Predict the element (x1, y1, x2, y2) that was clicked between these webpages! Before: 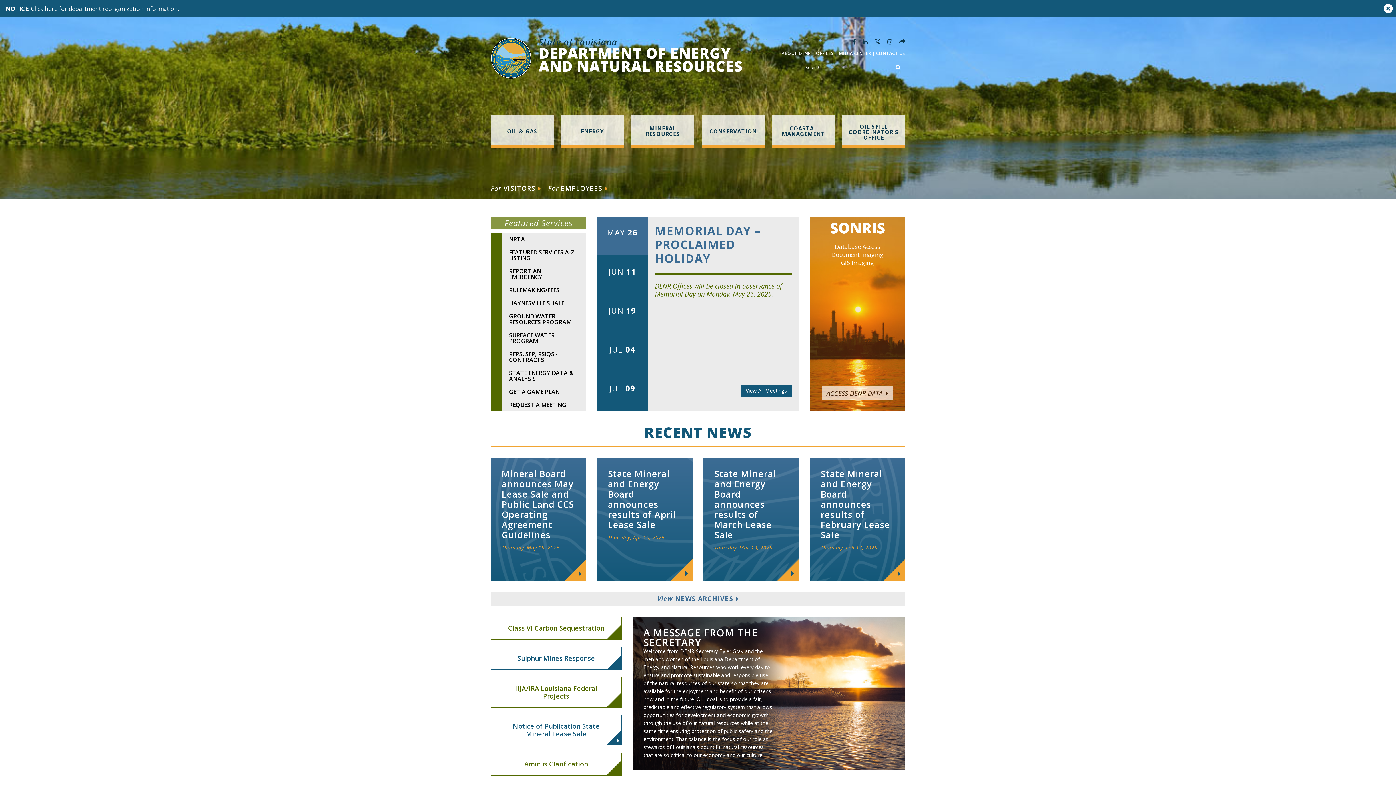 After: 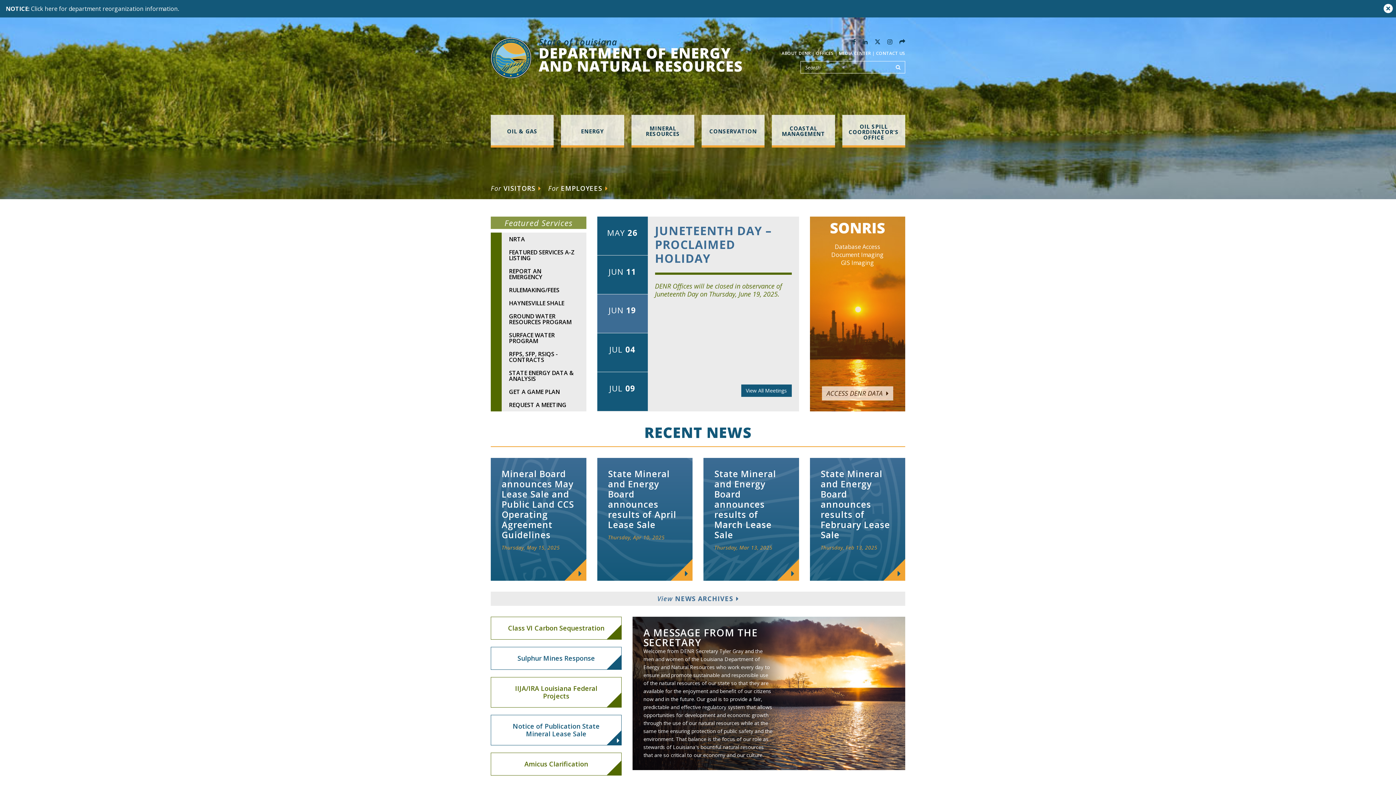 Action: bbox: (597, 294, 647, 333) label: JUN 19